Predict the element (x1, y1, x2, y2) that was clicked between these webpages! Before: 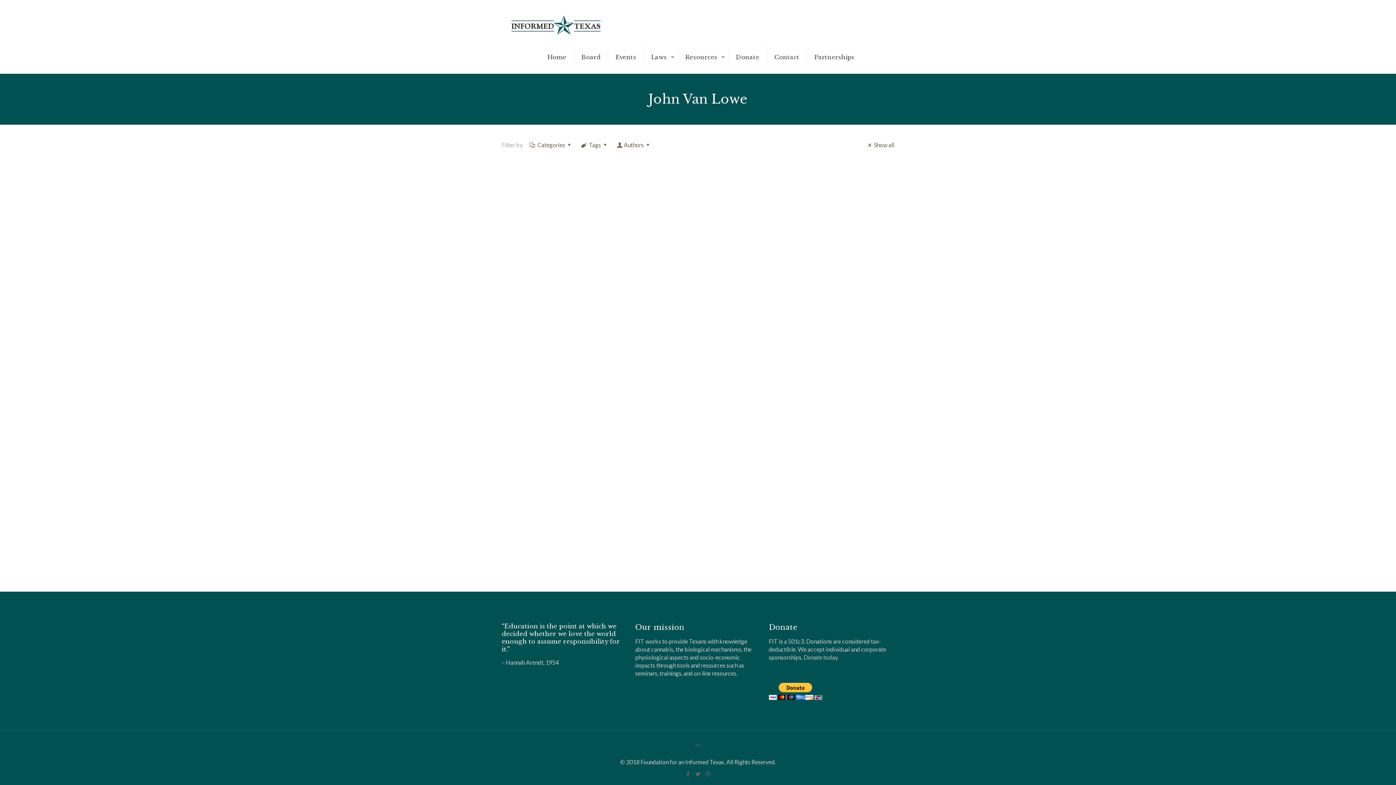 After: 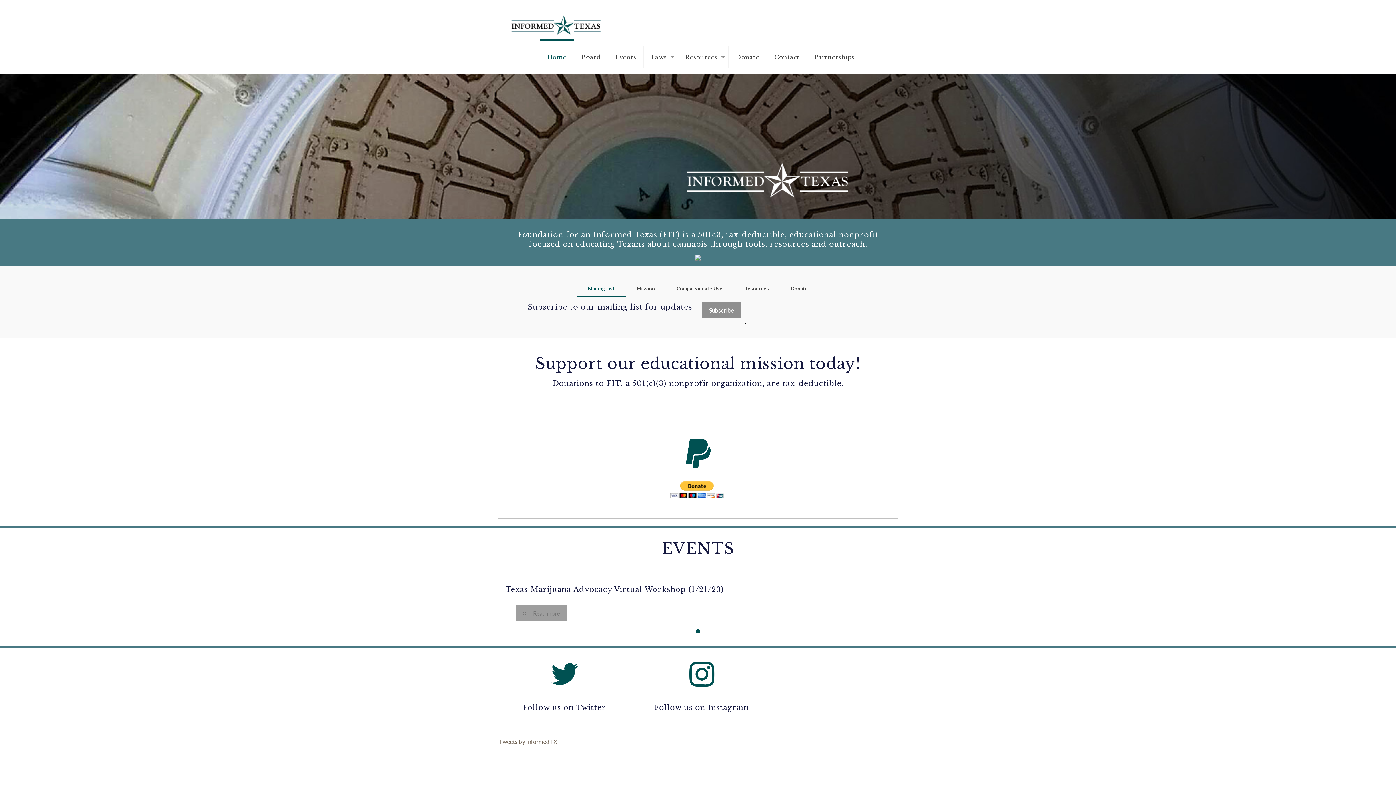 Action: bbox: (509, 8, 602, 40)